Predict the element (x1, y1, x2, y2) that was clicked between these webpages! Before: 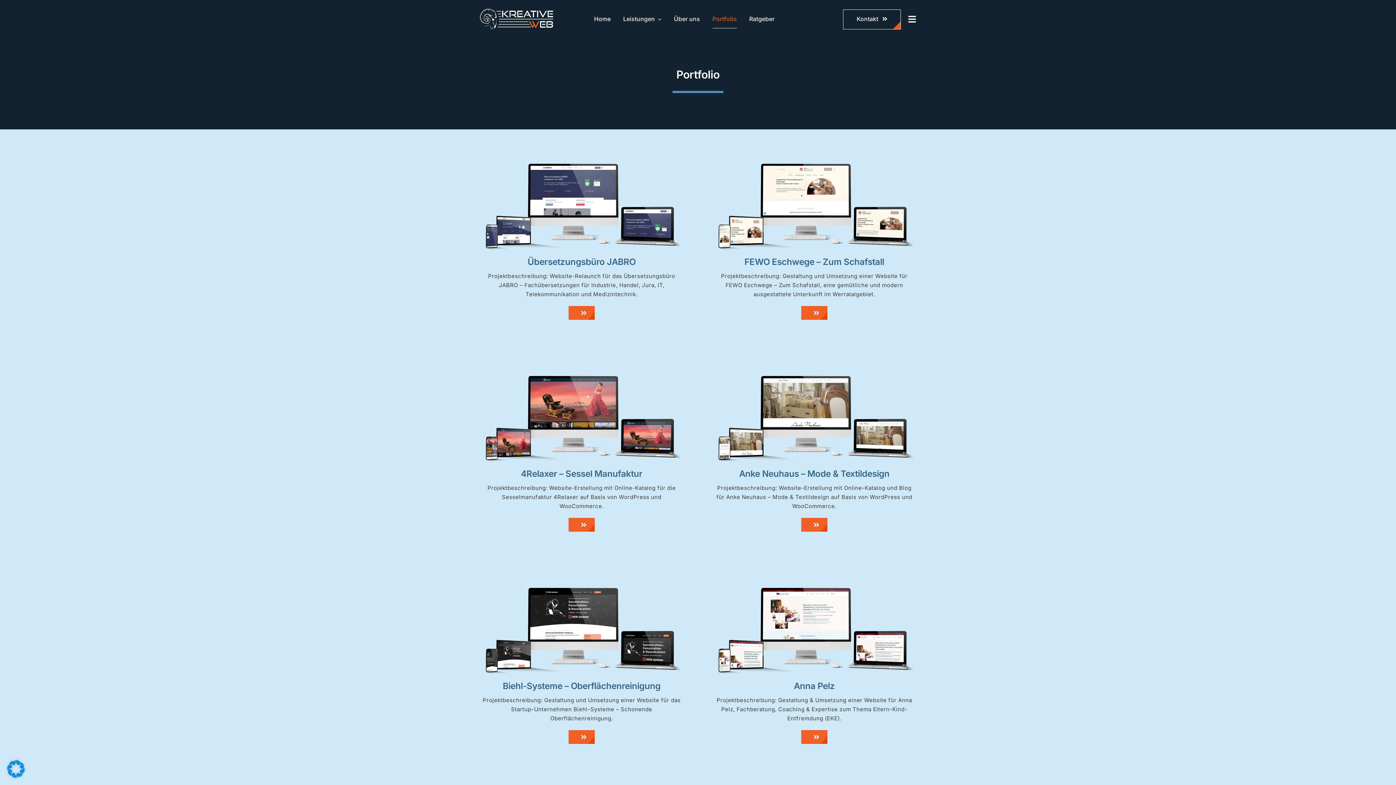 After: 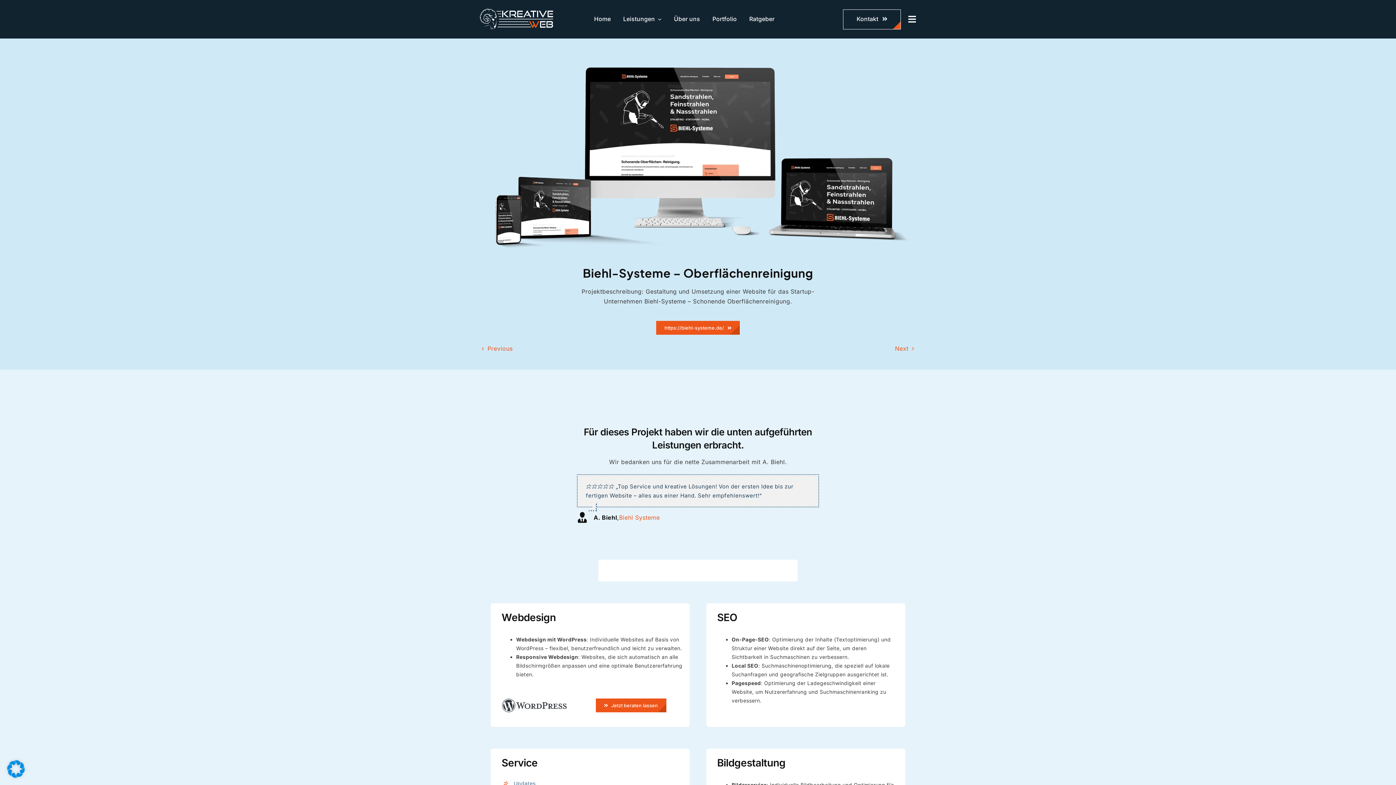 Action: bbox: (568, 730, 594, 744)